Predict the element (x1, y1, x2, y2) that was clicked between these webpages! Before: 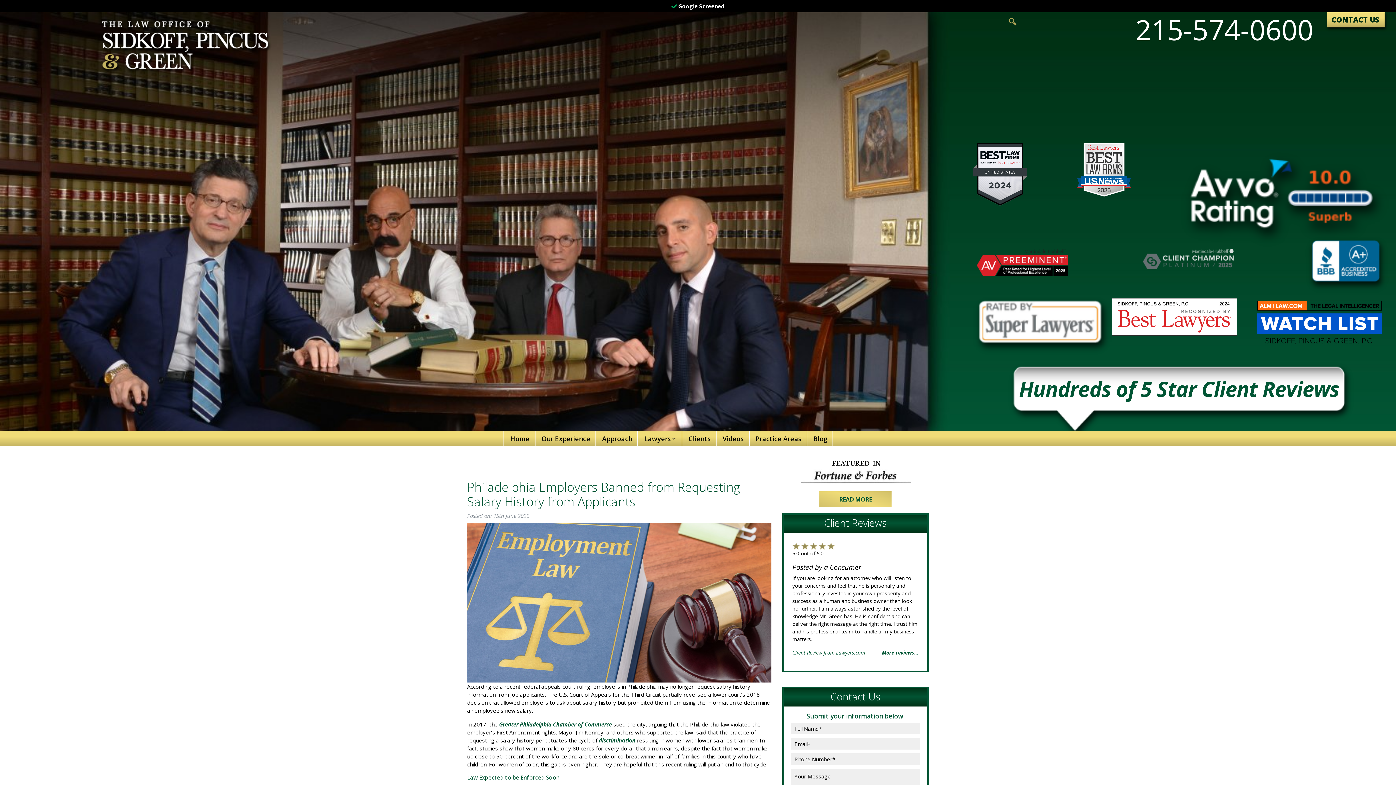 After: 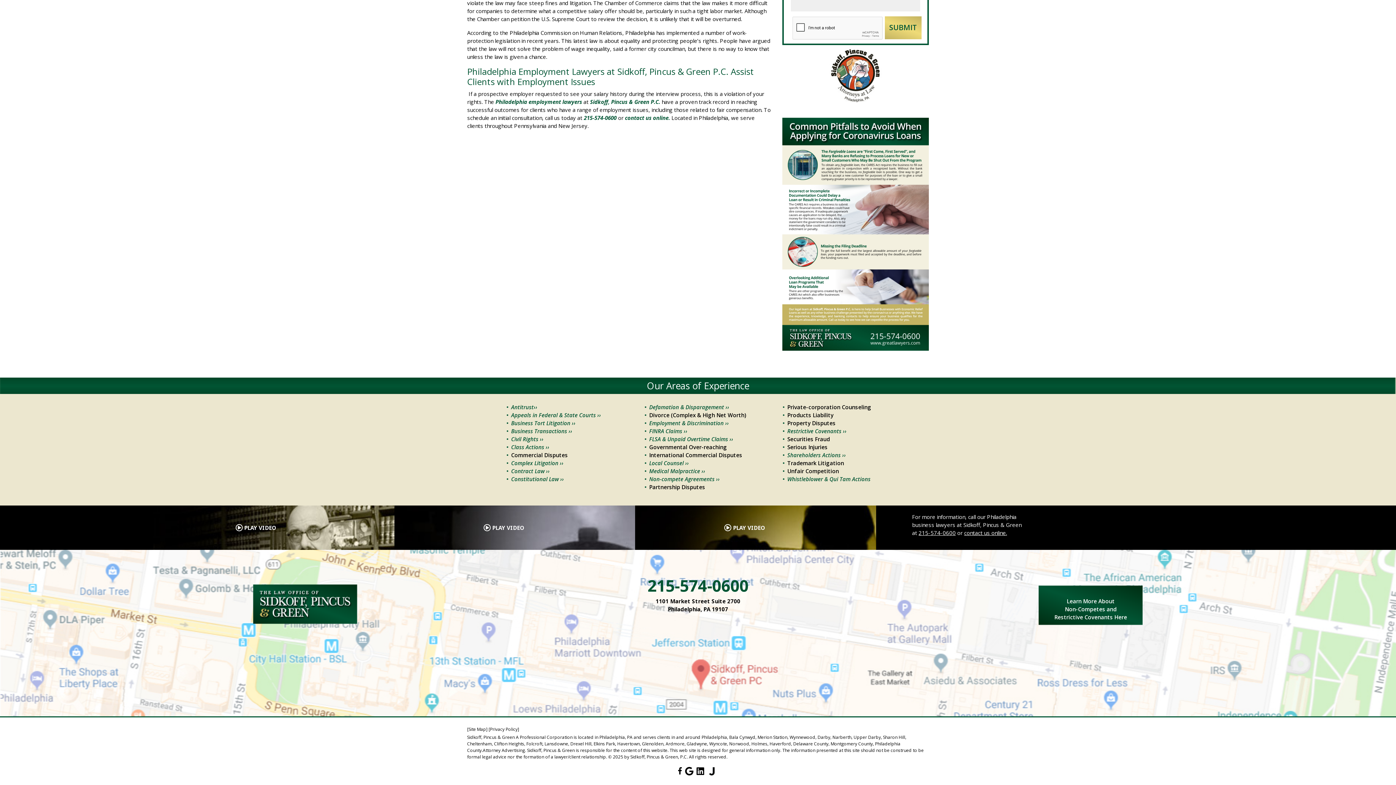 Action: bbox: (753, 433, 803, 444) label: Practice Areas